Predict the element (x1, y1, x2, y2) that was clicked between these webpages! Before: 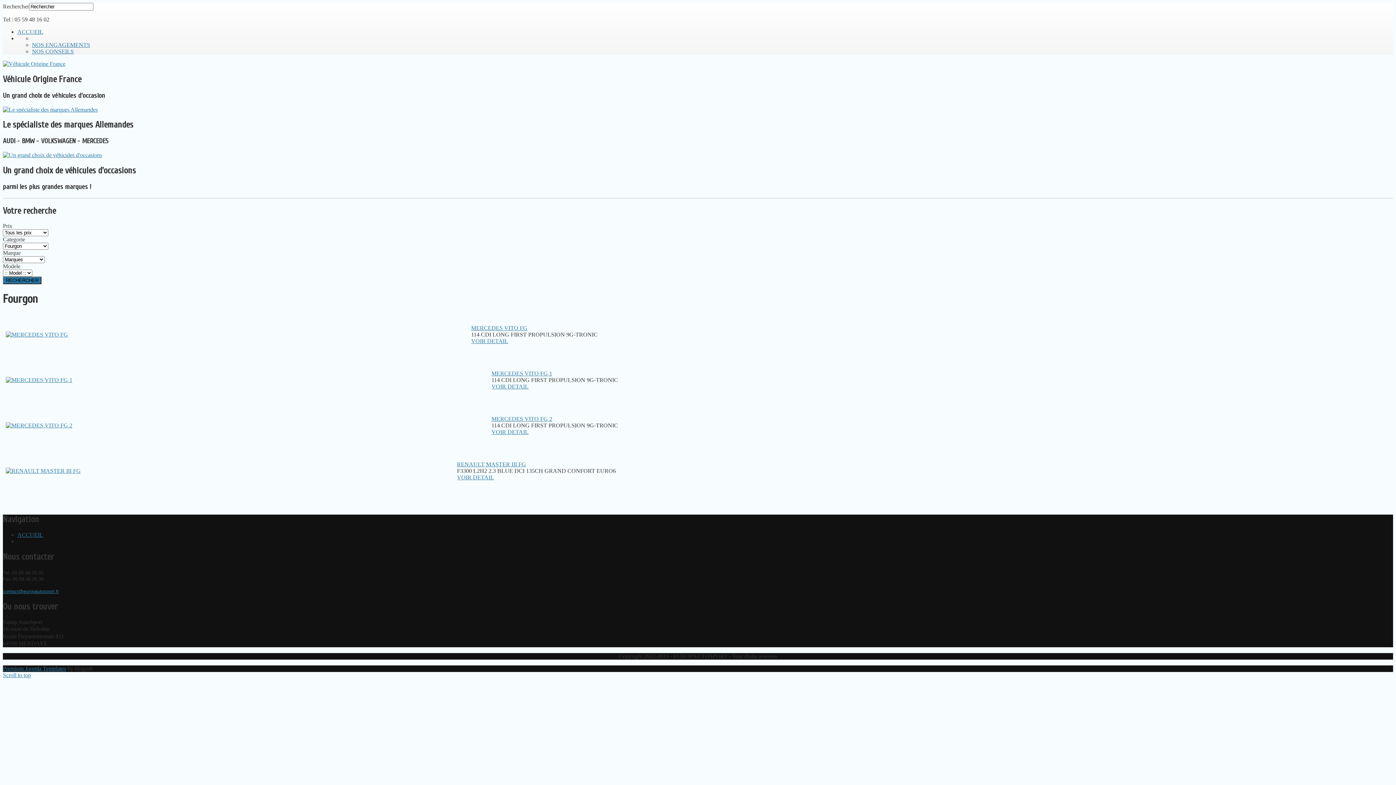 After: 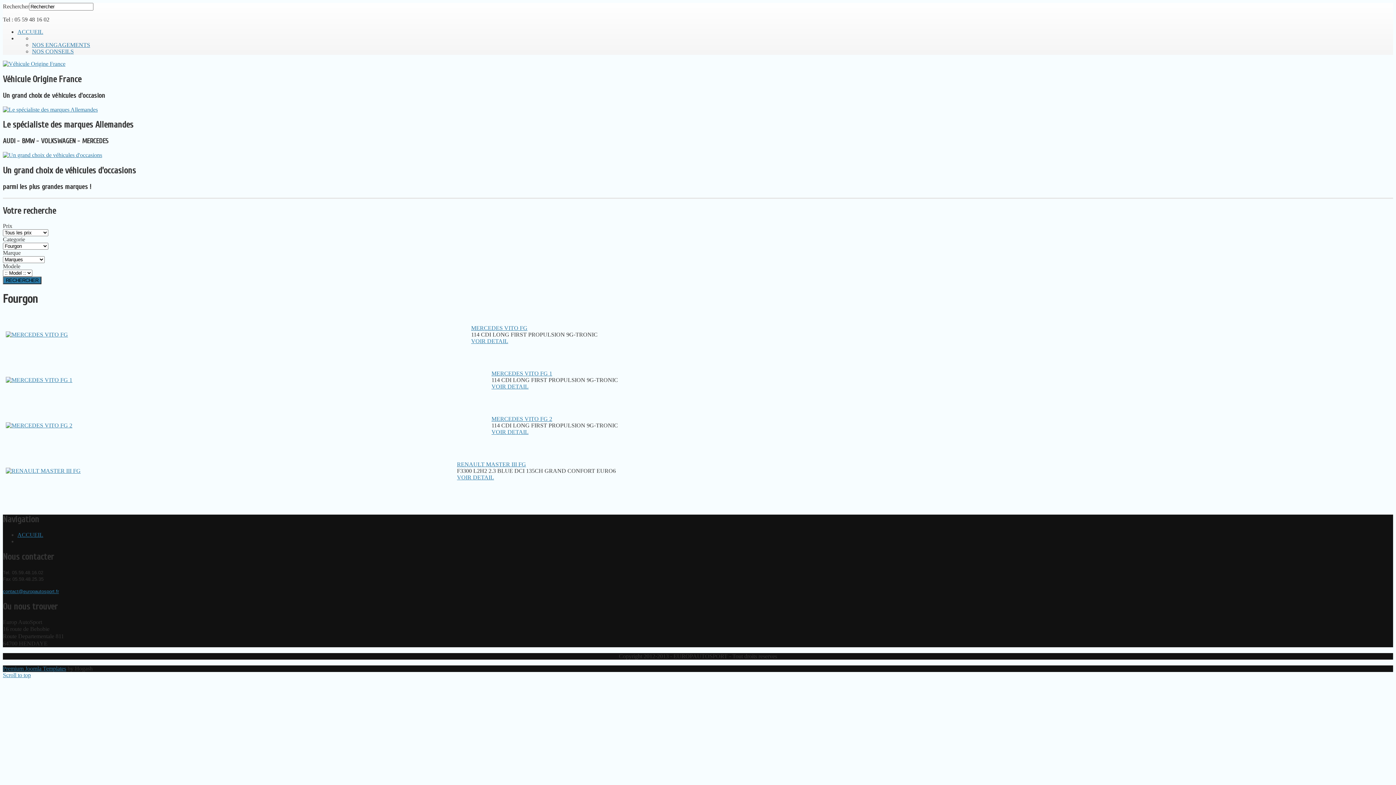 Action: bbox: (2, 589, 58, 594) label: contact@europautosport.fr